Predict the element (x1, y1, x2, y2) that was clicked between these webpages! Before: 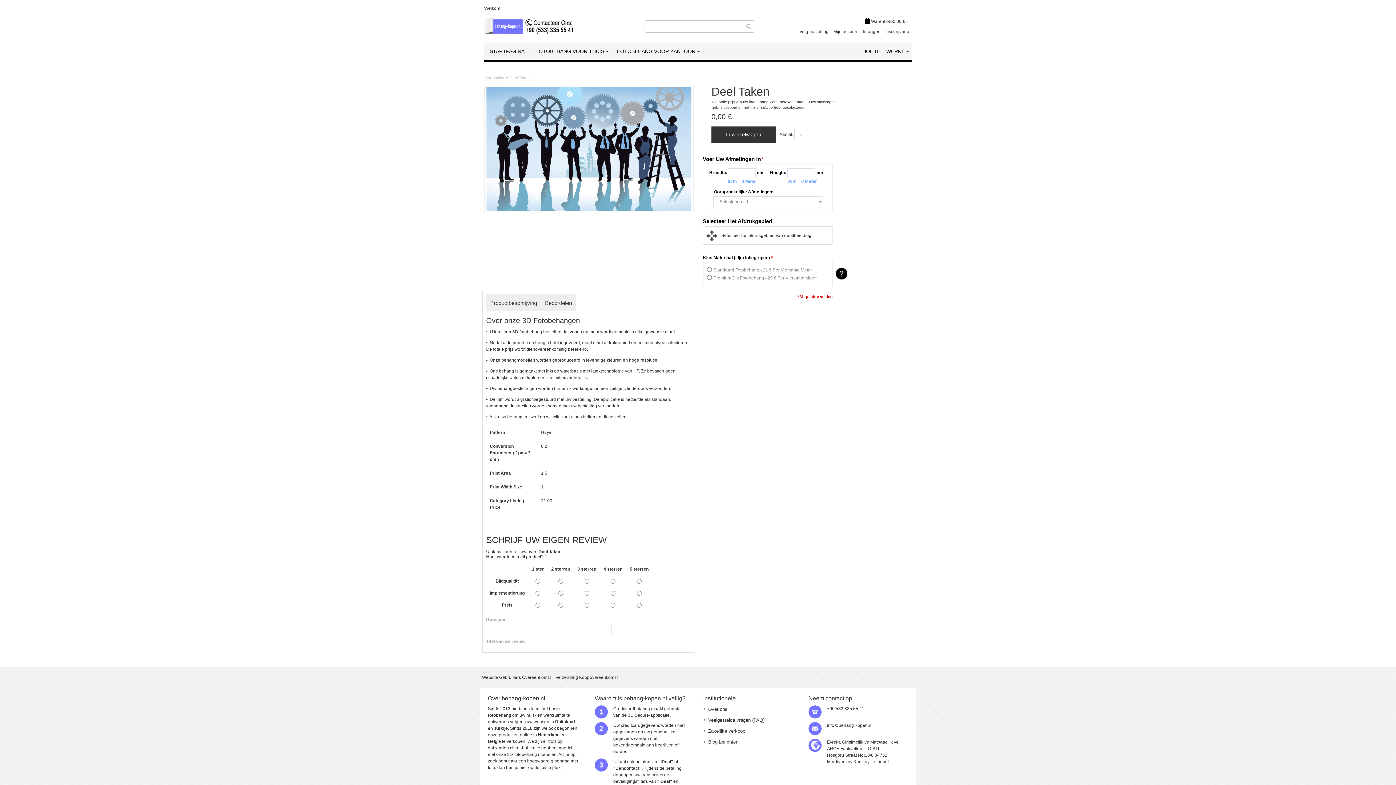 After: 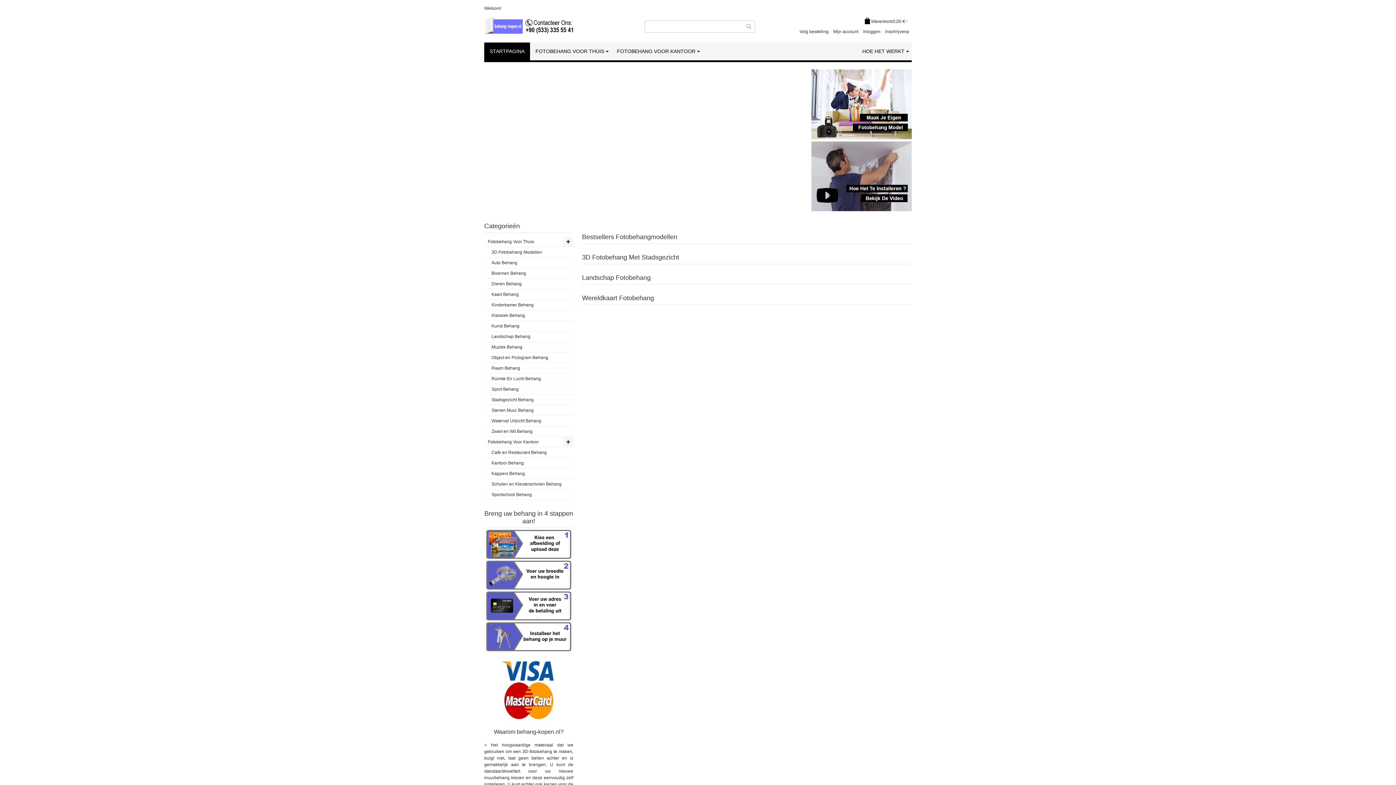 Action: bbox: (484, 17, 575, 36) label: 3D fotobehang en behang voor woonkamer - behang-kopen.nl